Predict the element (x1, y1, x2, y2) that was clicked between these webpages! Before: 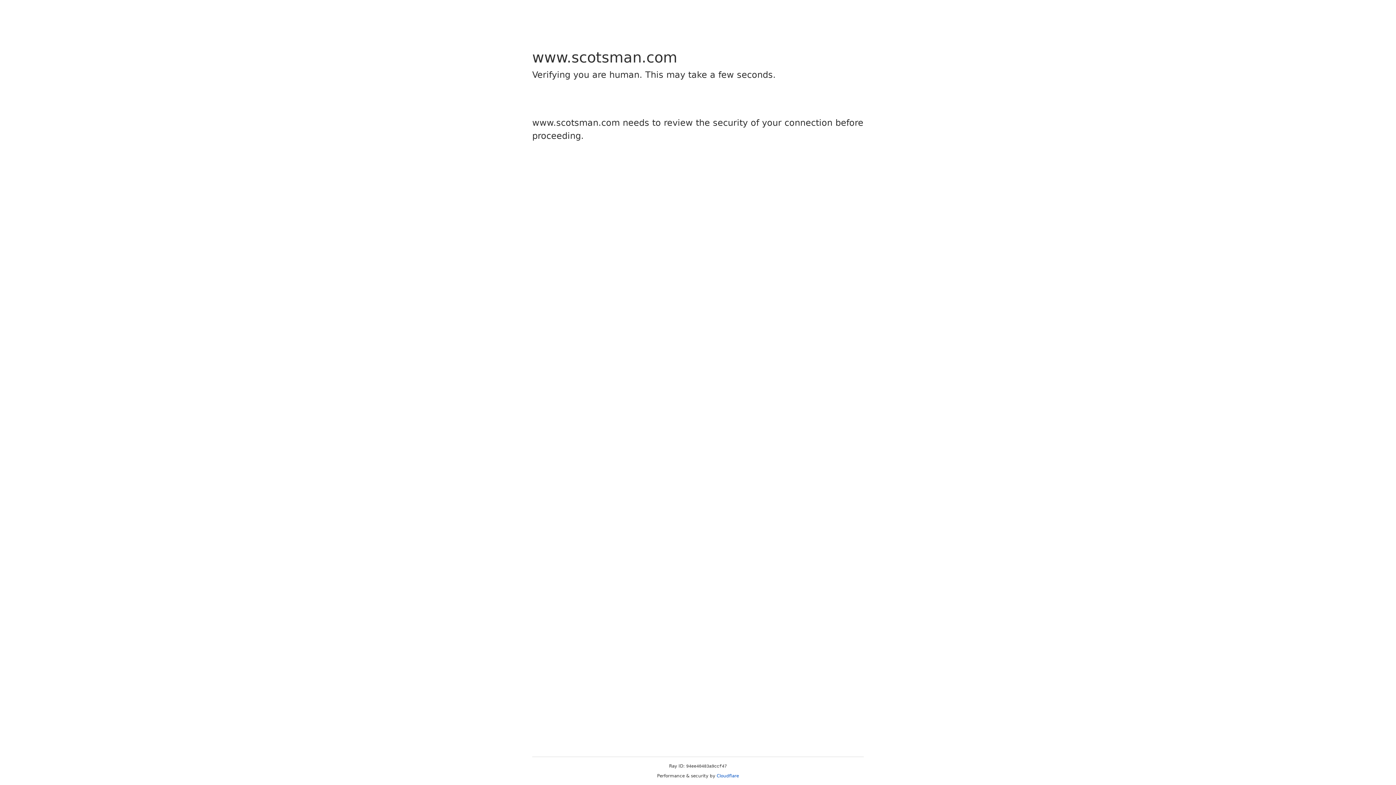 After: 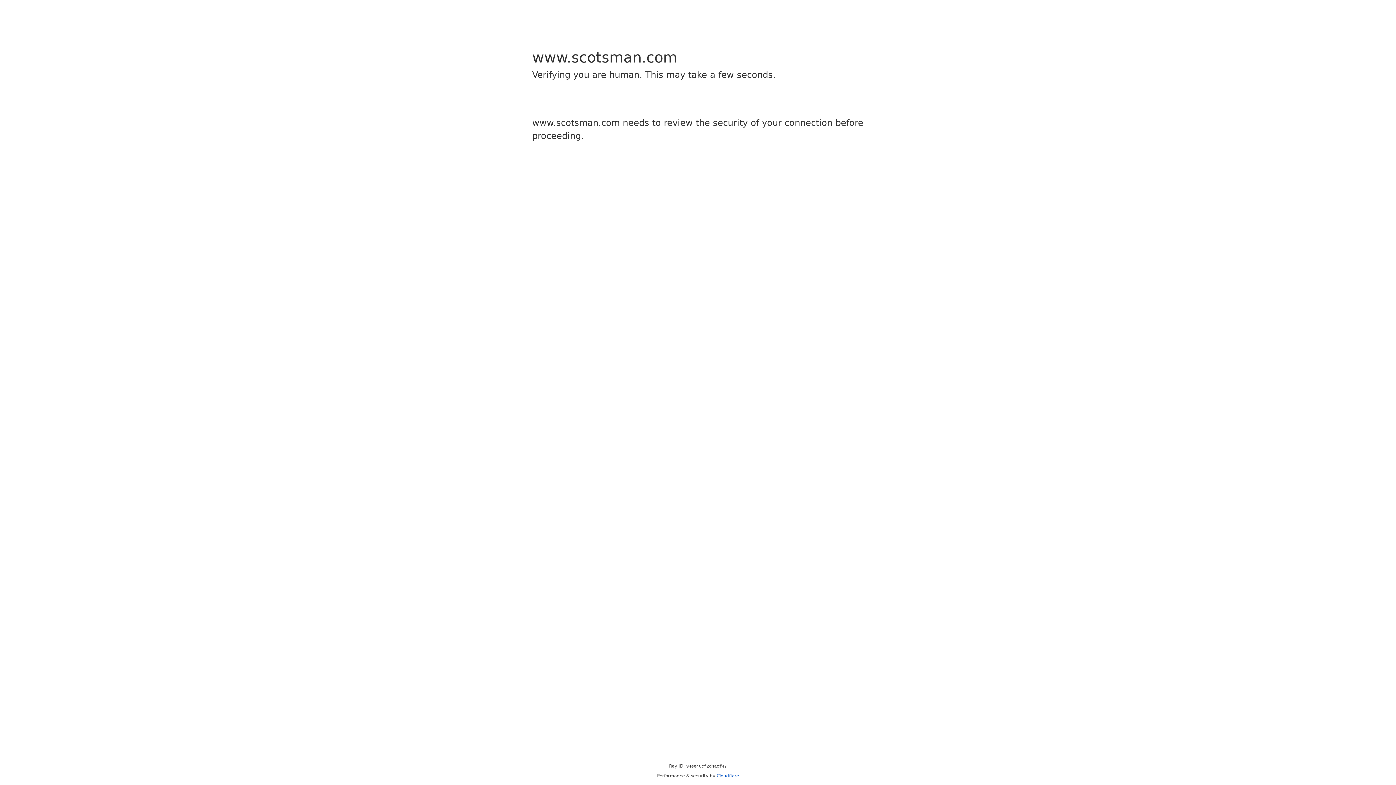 Action: bbox: (716, 773, 739, 778) label: Cloudflare